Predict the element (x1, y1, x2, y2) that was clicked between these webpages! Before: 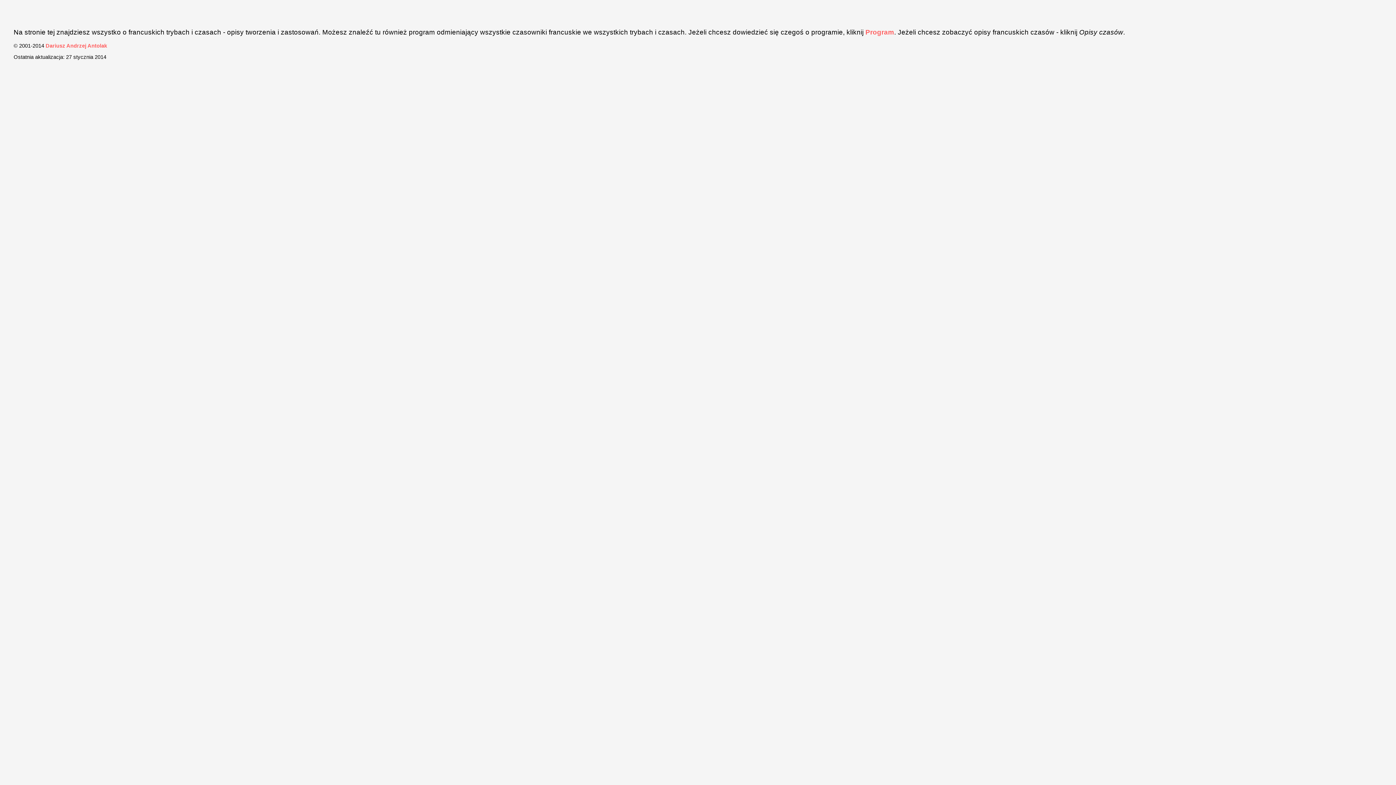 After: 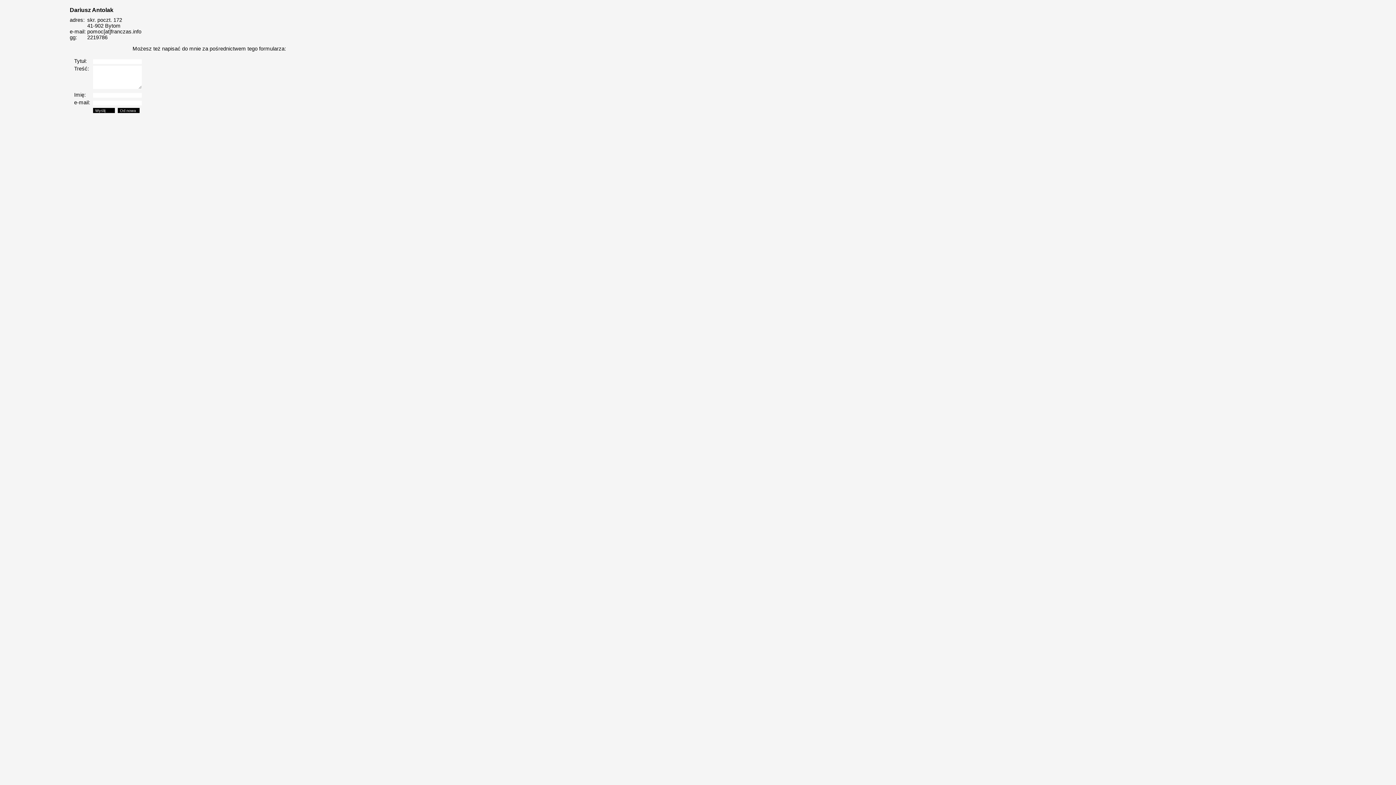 Action: bbox: (45, 43, 107, 48) label: Dariusz Andrzej Antolak